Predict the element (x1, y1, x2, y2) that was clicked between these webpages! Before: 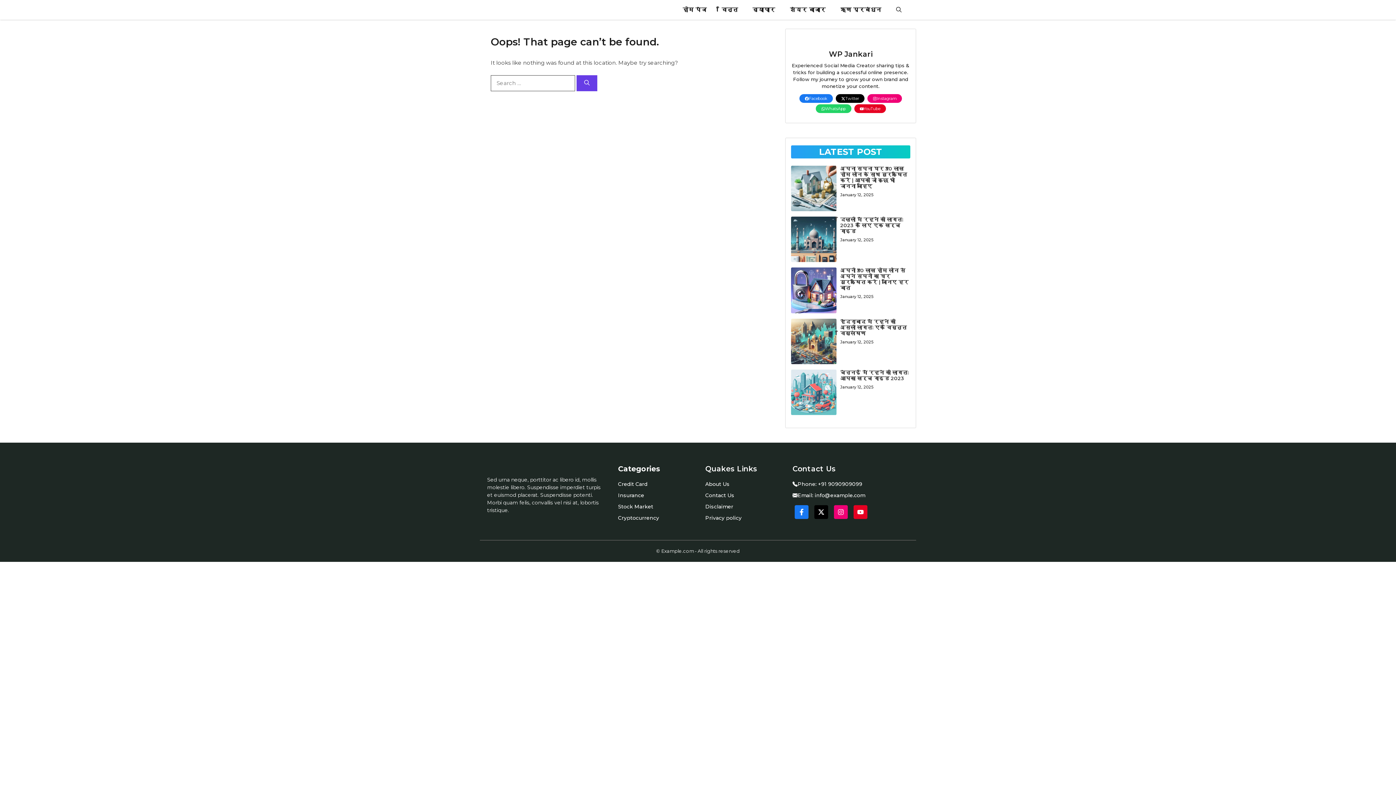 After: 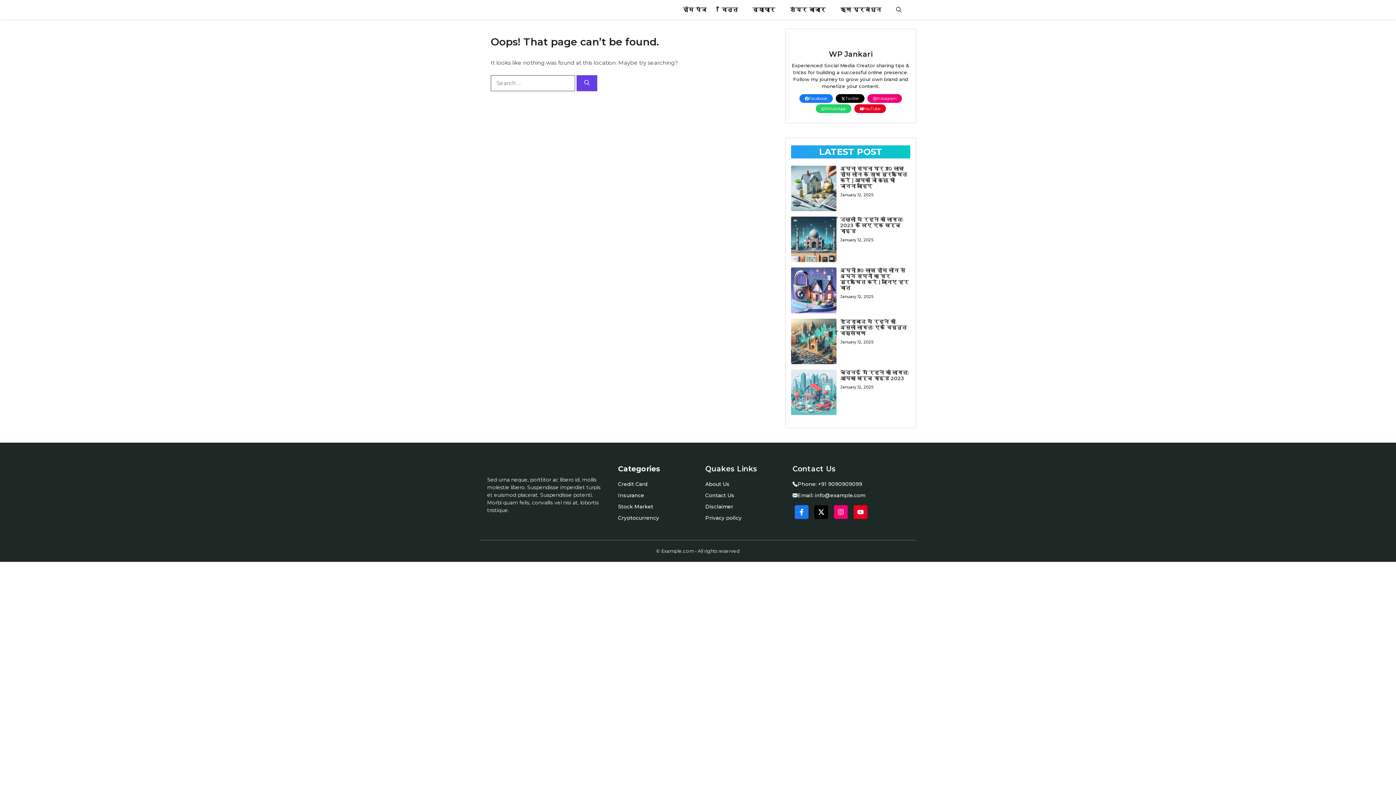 Action: label: Cryptocurrency bbox: (618, 514, 659, 522)